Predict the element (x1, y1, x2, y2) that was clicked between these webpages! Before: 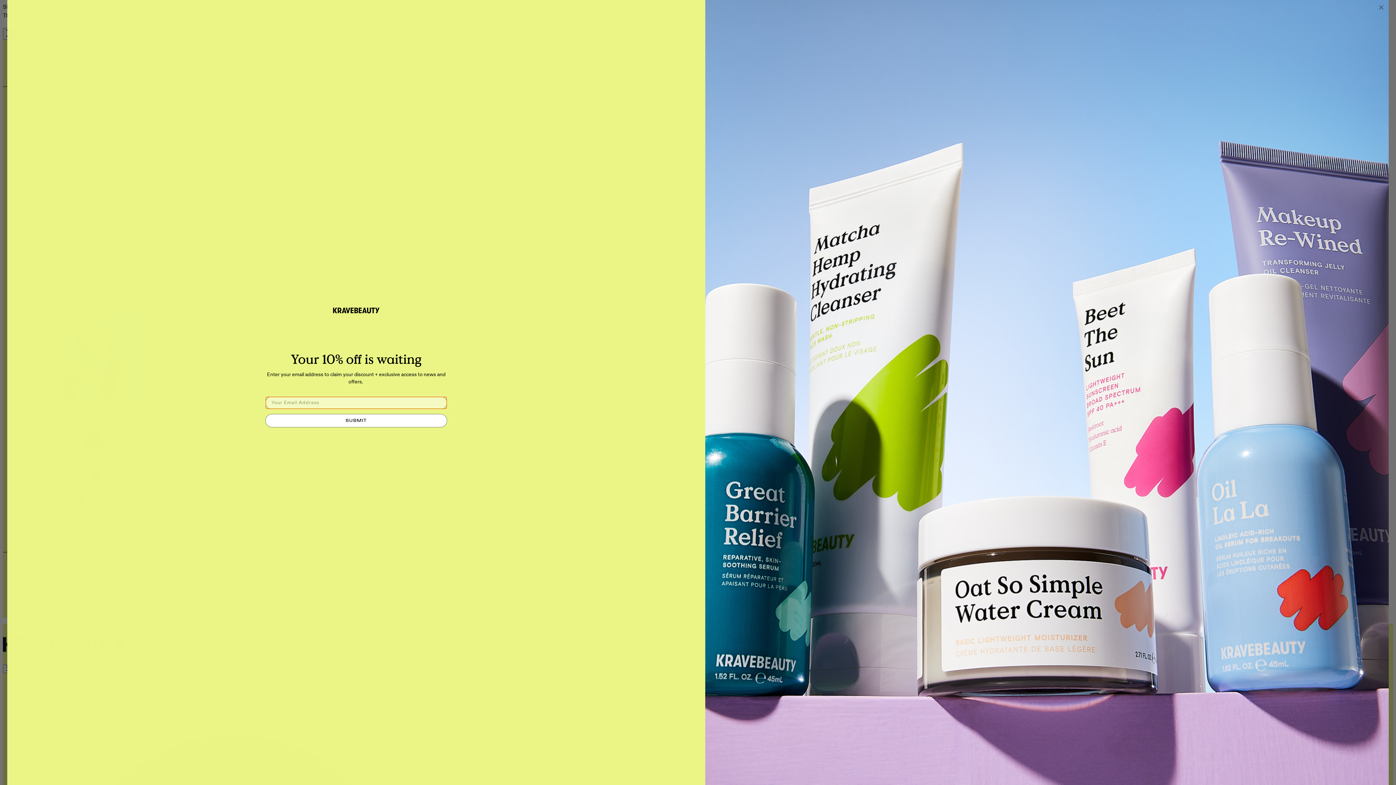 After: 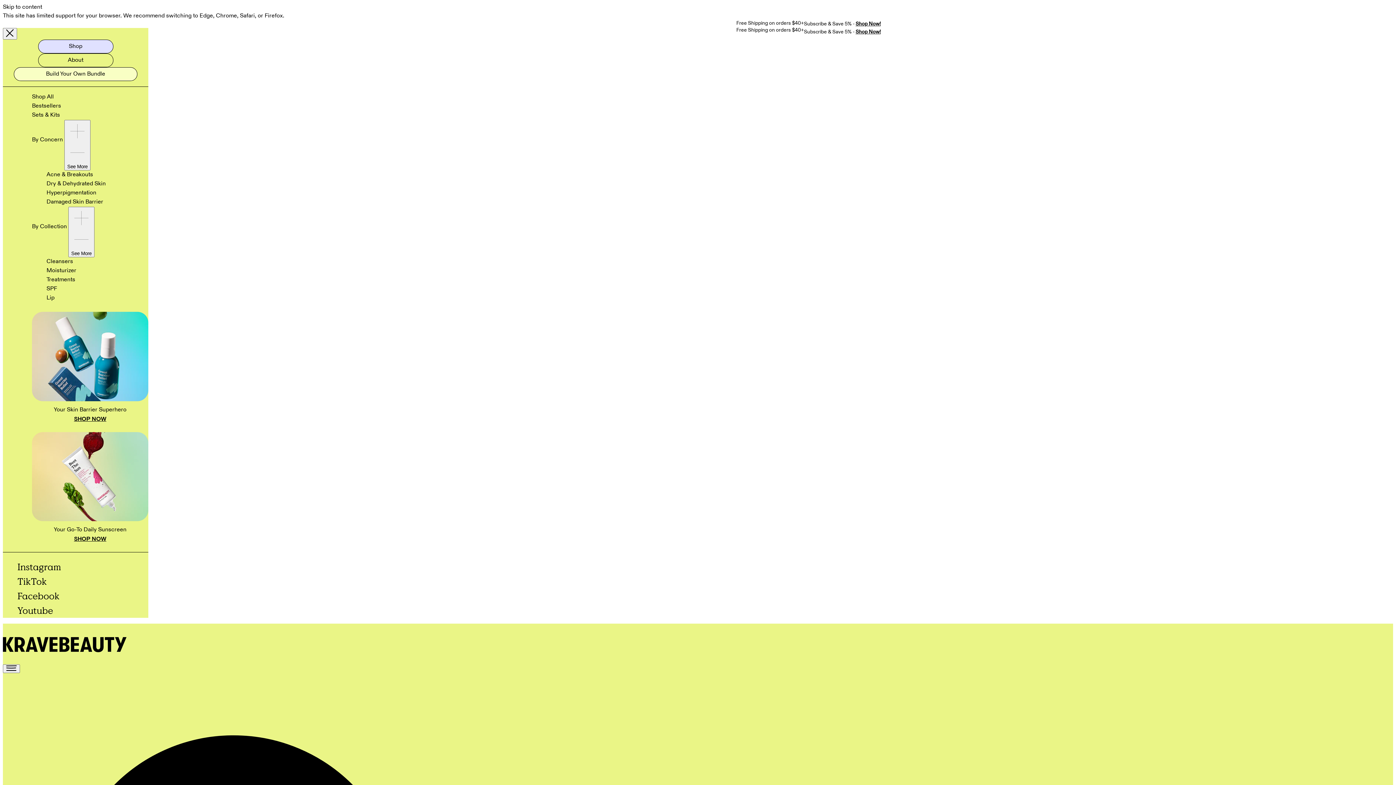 Action: label: Close dialog bbox: (1377, 2, 1386, 12)